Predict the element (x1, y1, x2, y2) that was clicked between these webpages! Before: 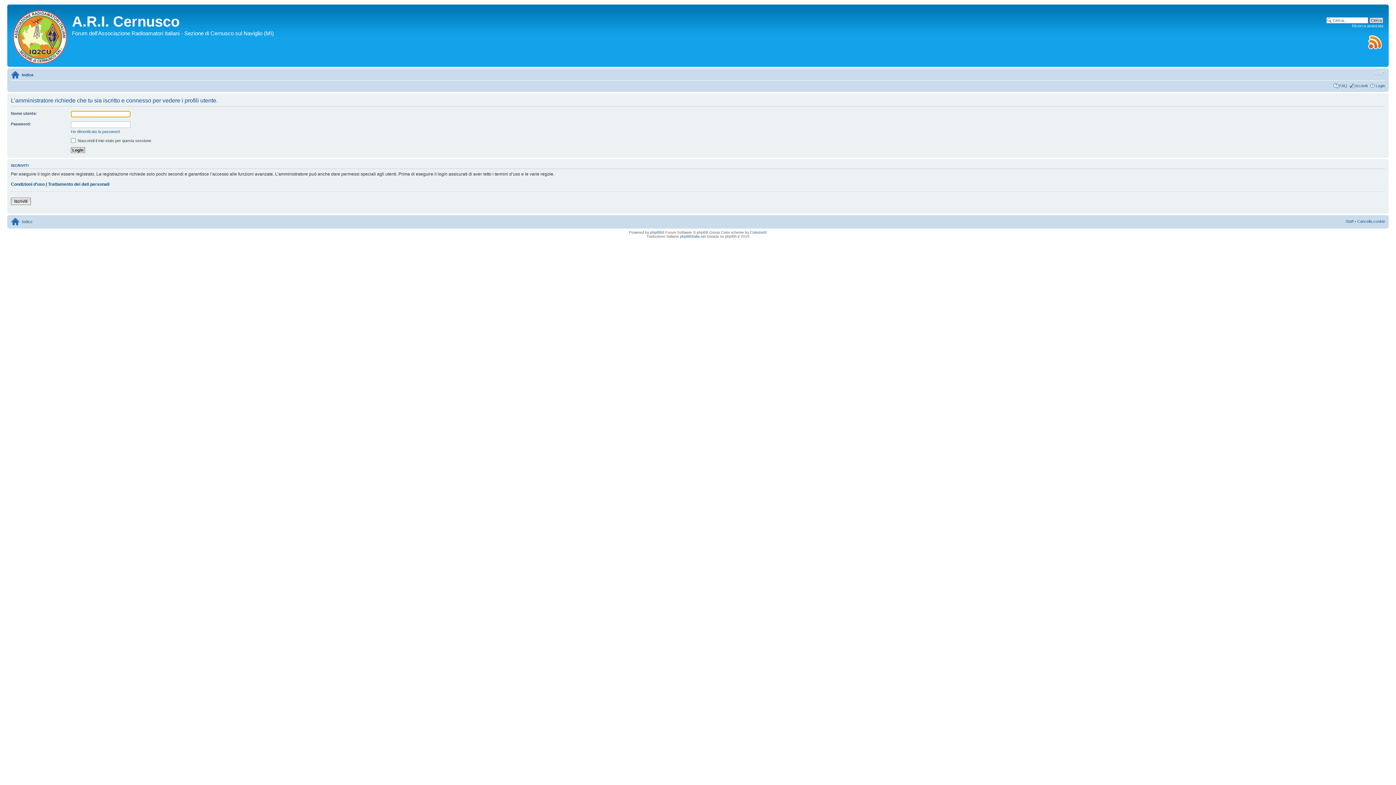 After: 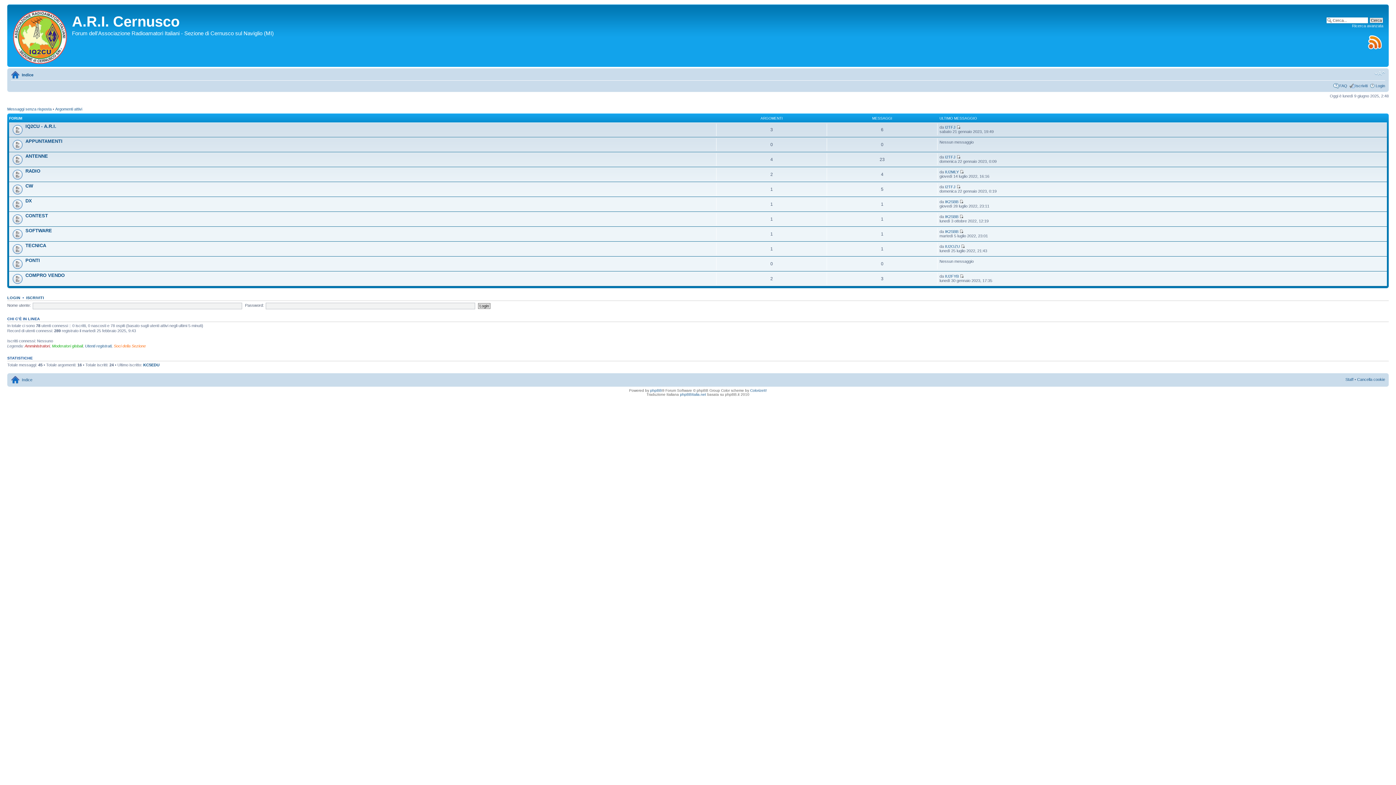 Action: label: Indice bbox: (21, 219, 32, 223)